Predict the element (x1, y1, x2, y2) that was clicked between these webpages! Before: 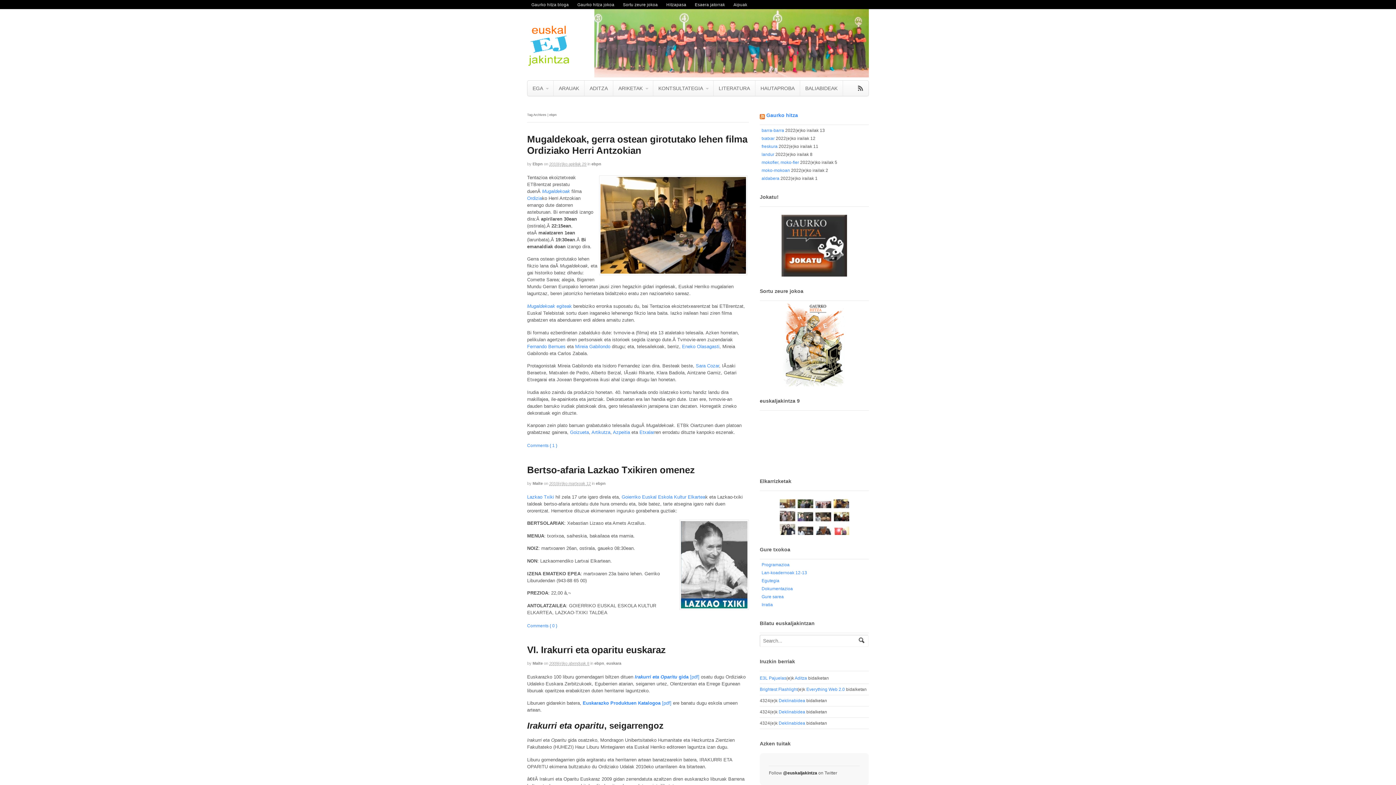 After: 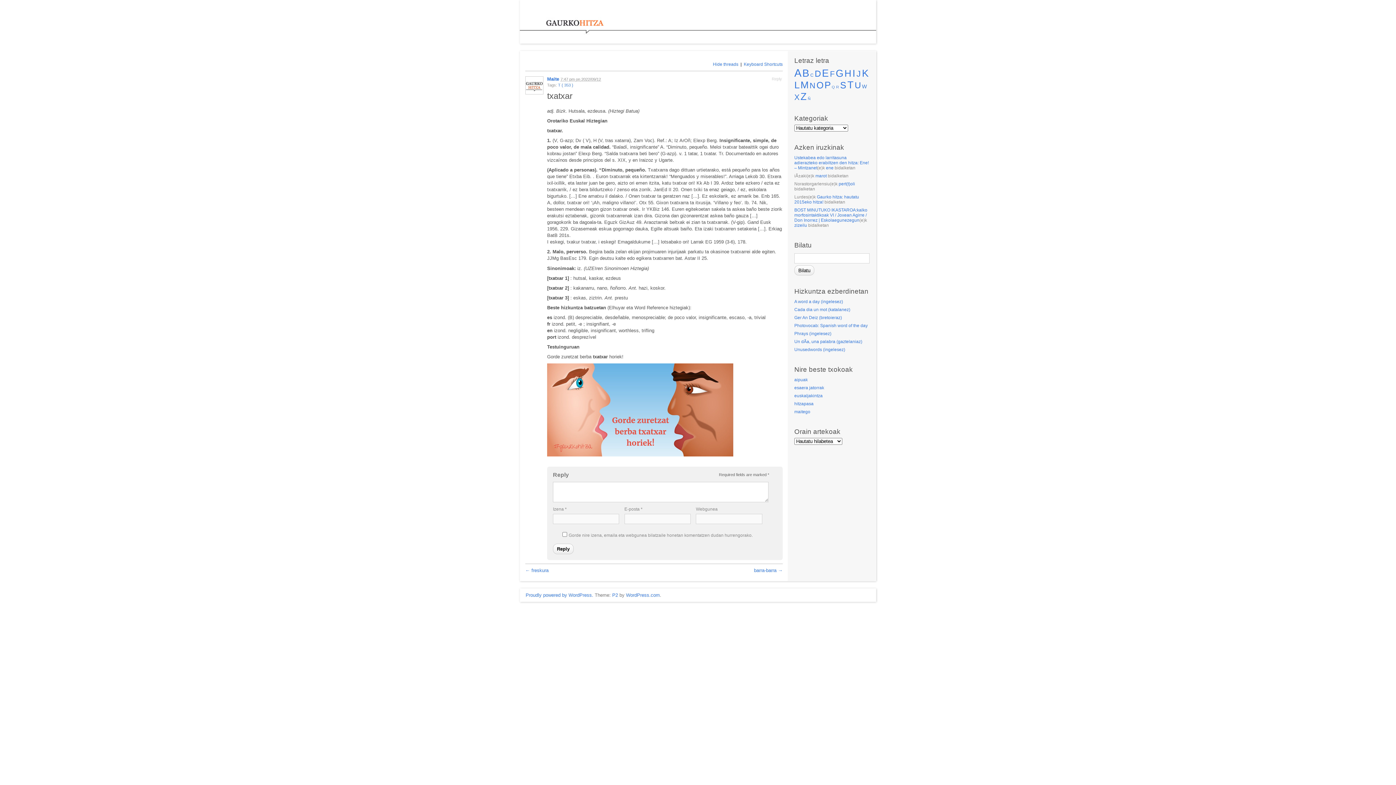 Action: label: txatxar bbox: (760, 136, 774, 141)